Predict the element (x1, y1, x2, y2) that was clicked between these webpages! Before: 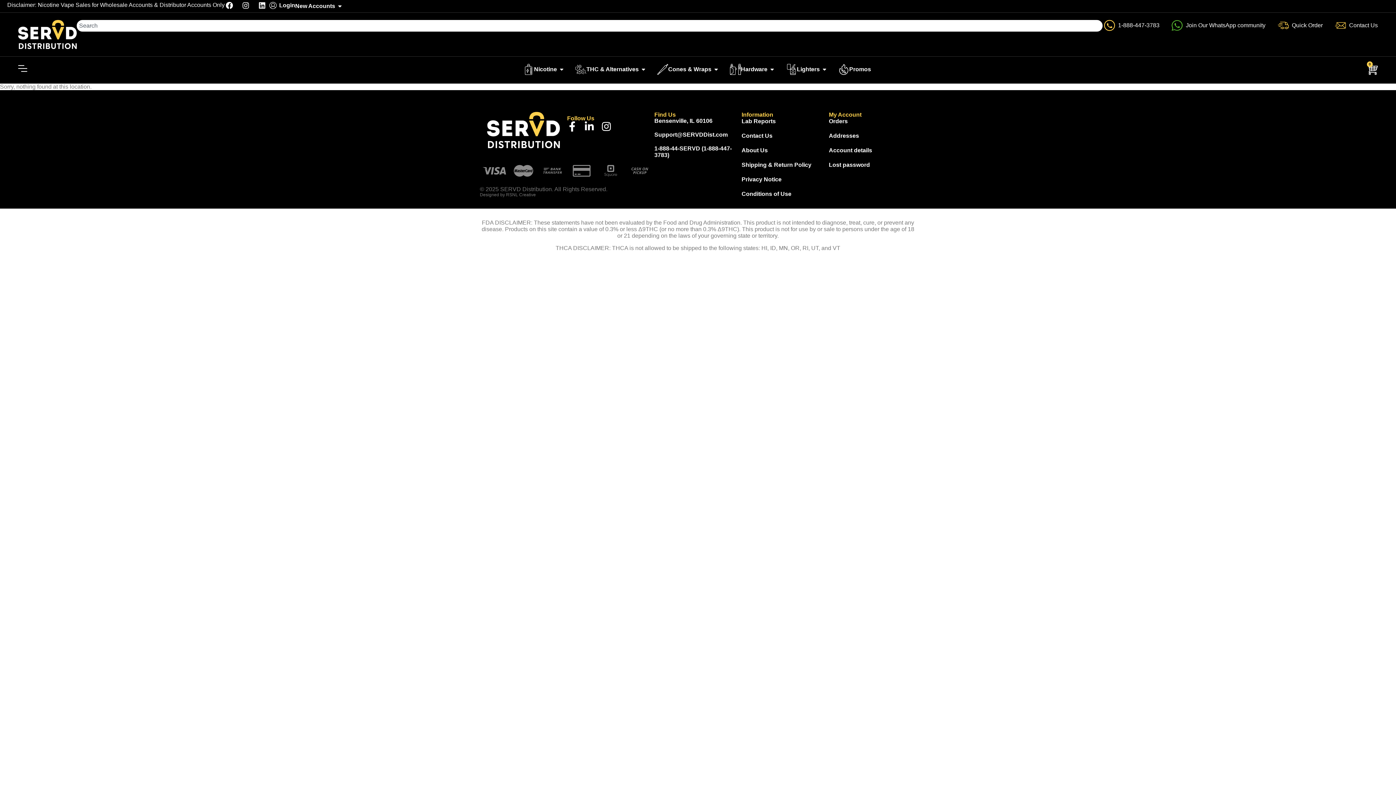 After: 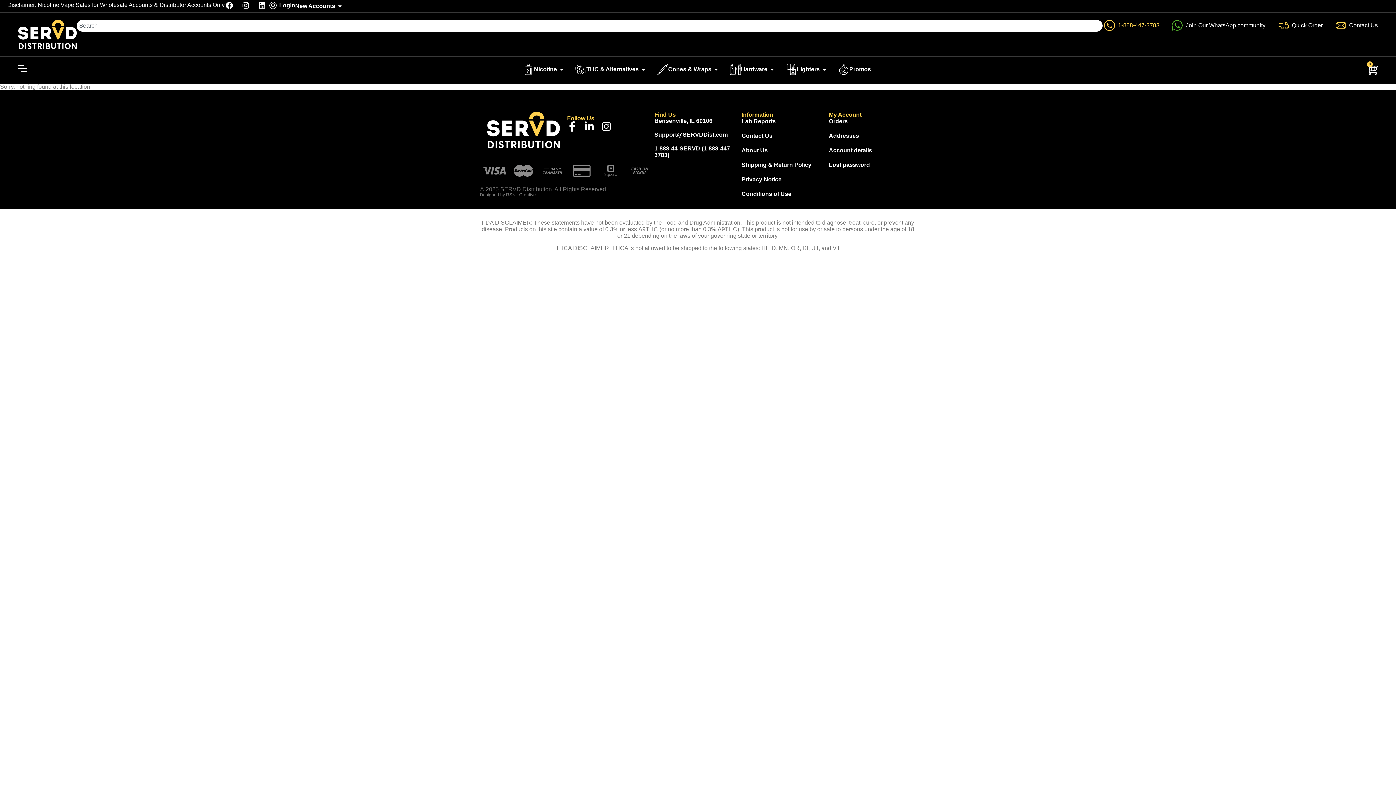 Action: bbox: (1102, 20, 1159, 30) label: 1-888-447-3783